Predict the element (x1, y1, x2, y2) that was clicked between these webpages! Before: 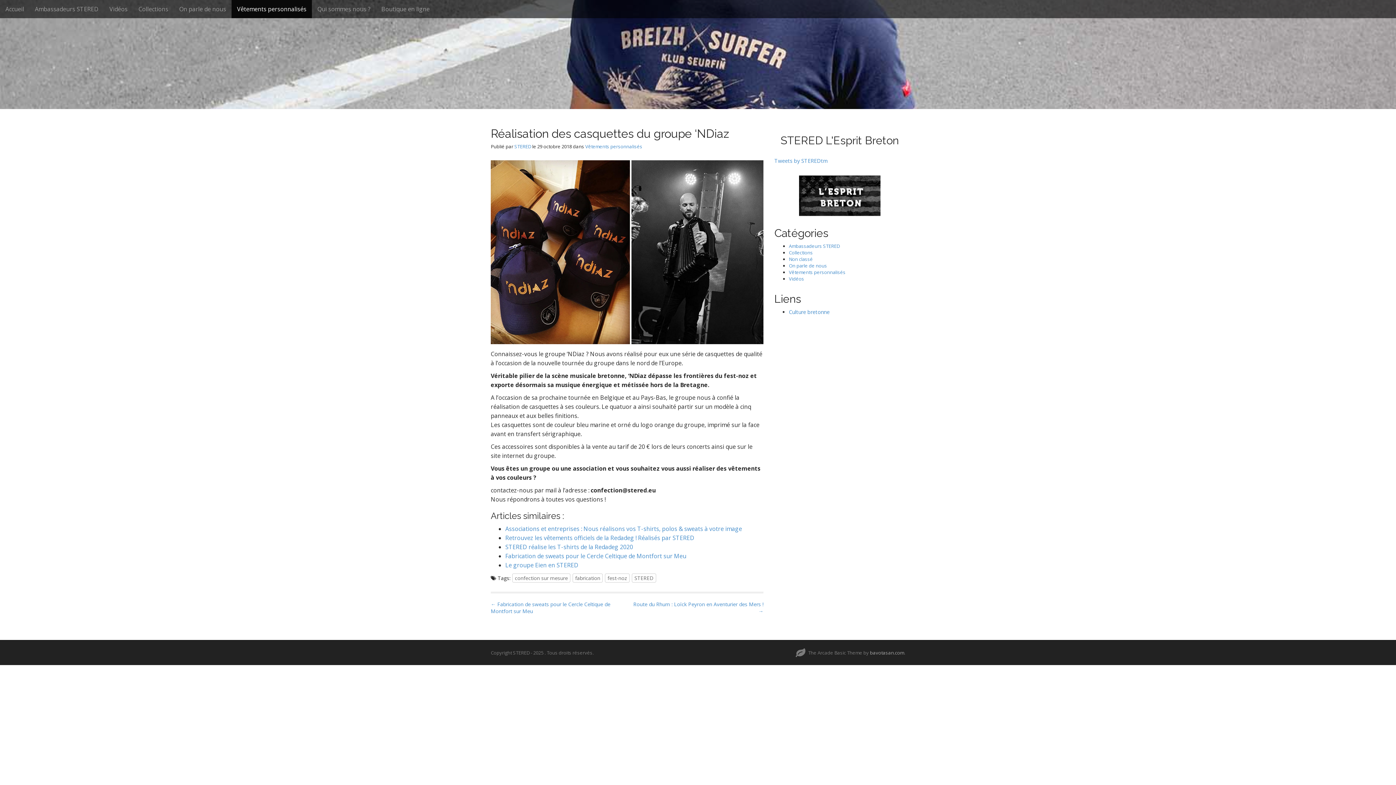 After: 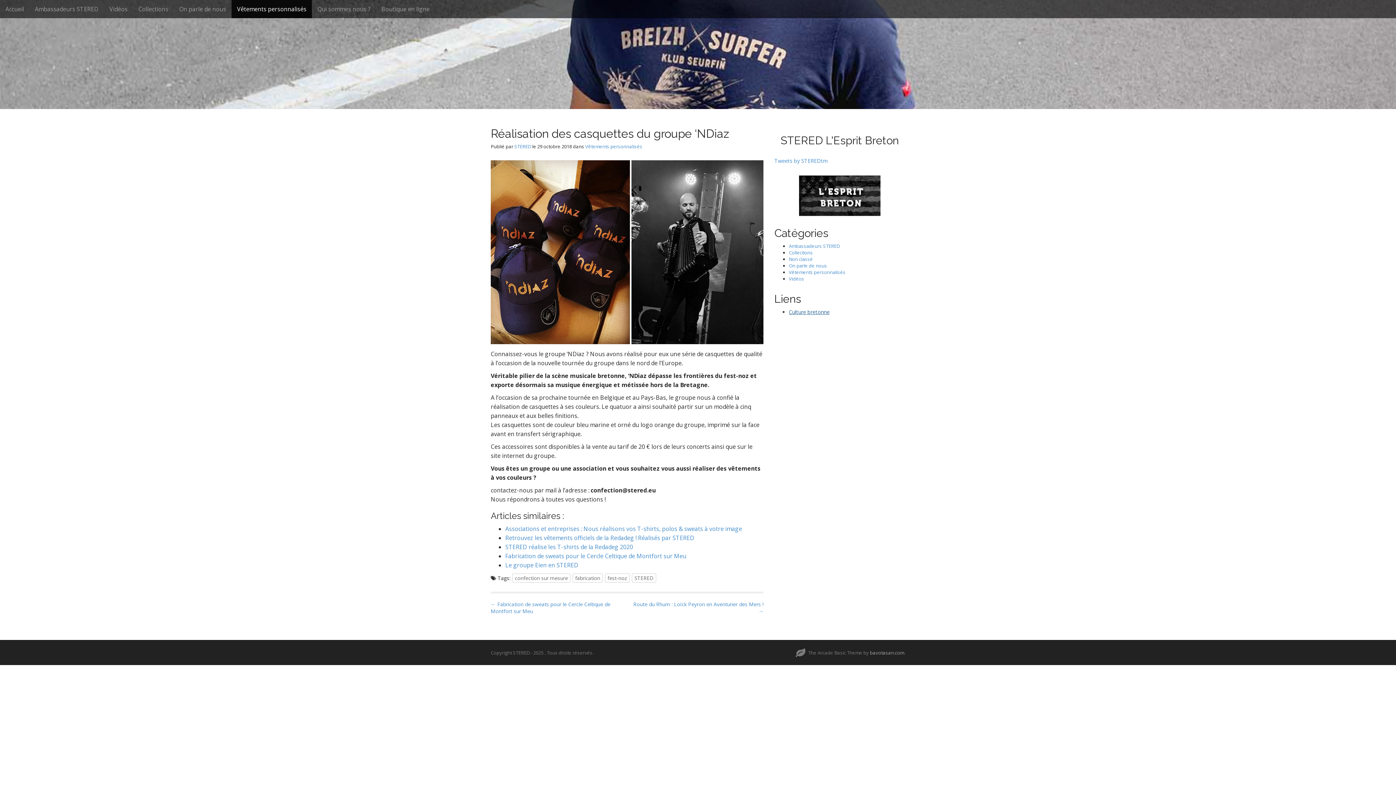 Action: label: Culture bretonne bbox: (789, 308, 829, 315)